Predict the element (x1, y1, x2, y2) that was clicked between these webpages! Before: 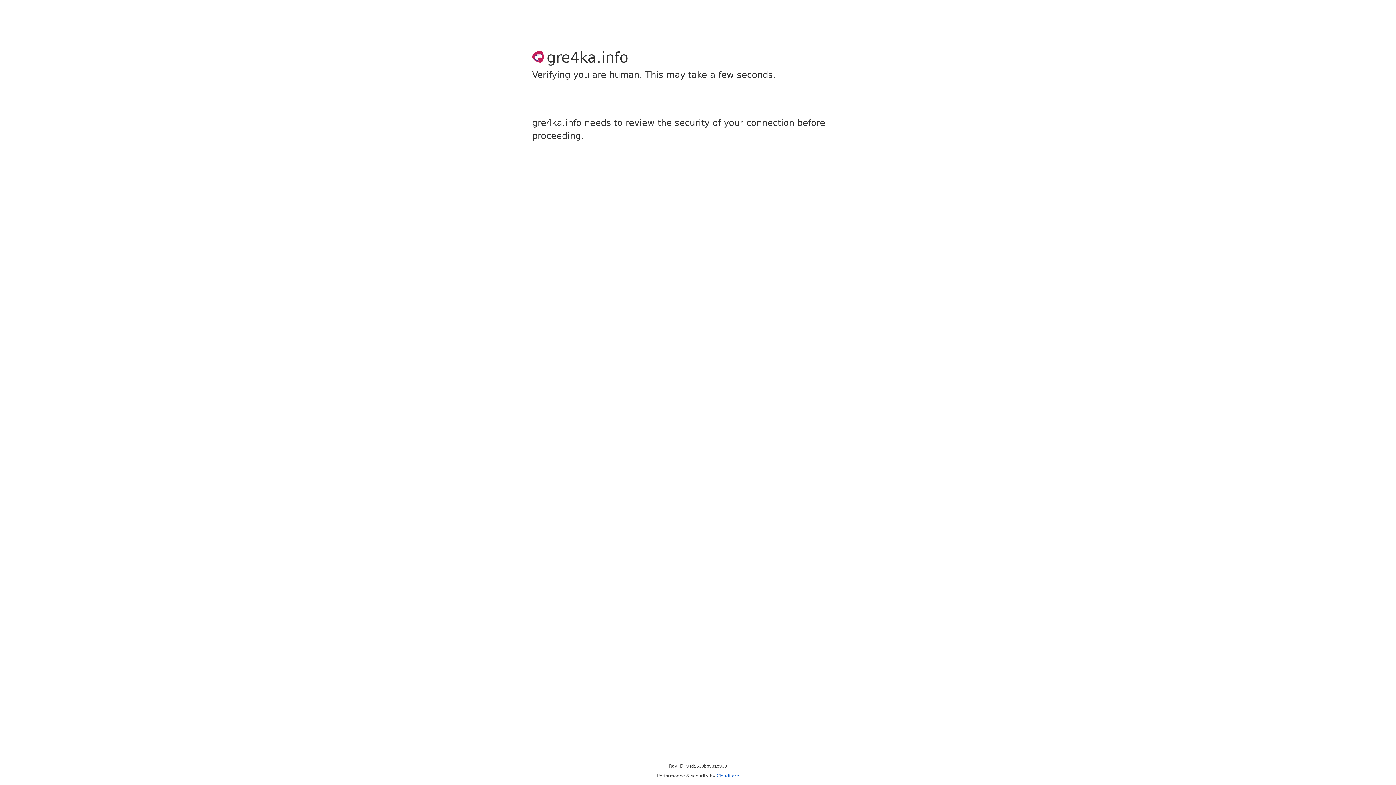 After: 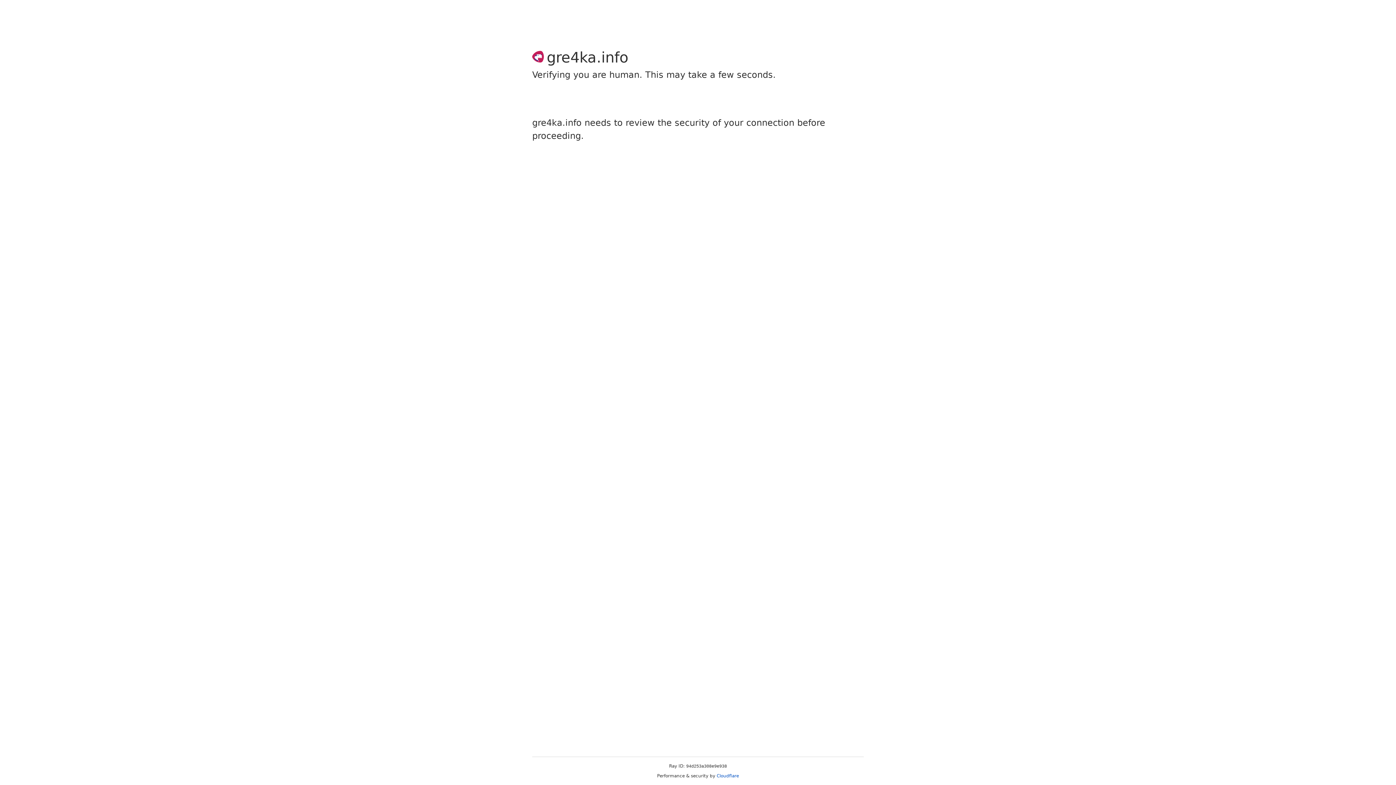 Action: label: Cloudflare bbox: (716, 773, 739, 778)